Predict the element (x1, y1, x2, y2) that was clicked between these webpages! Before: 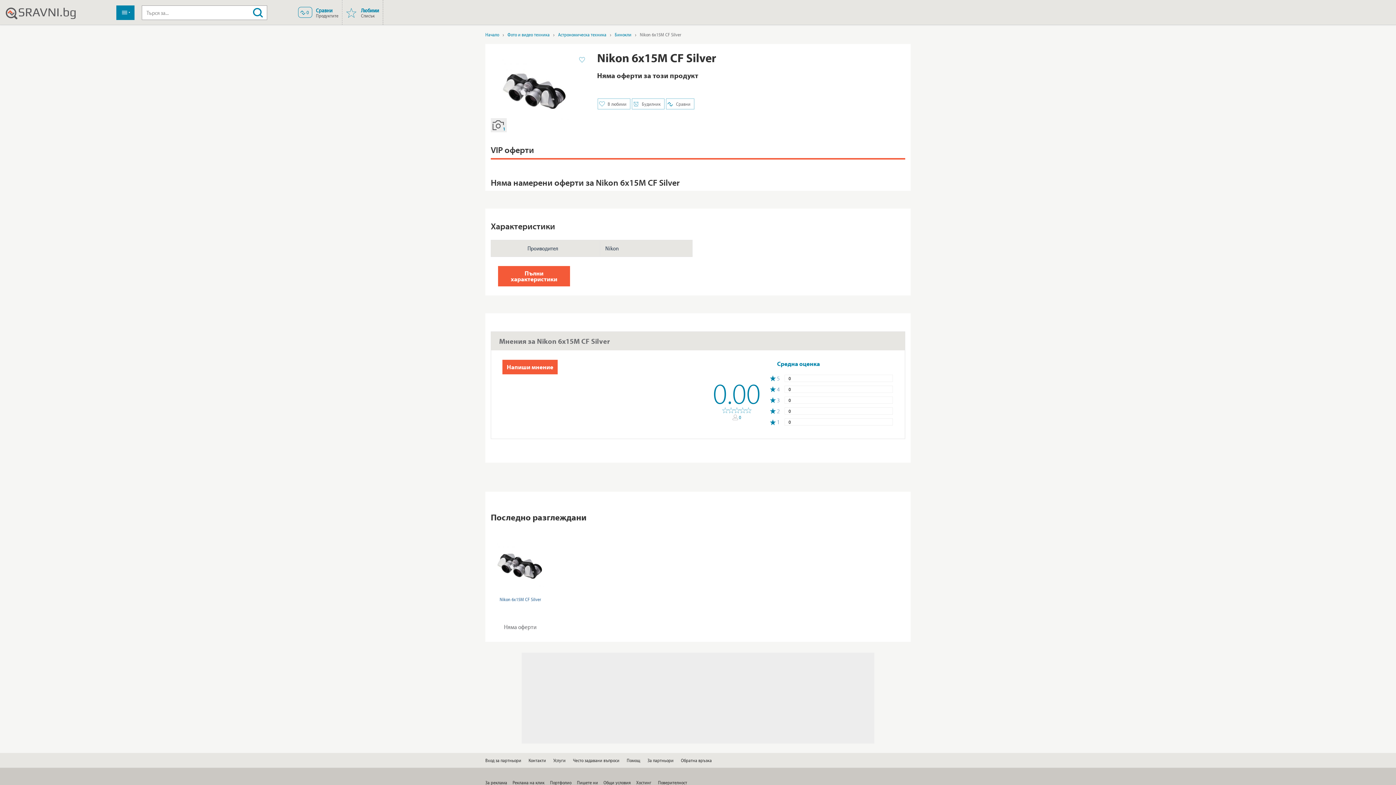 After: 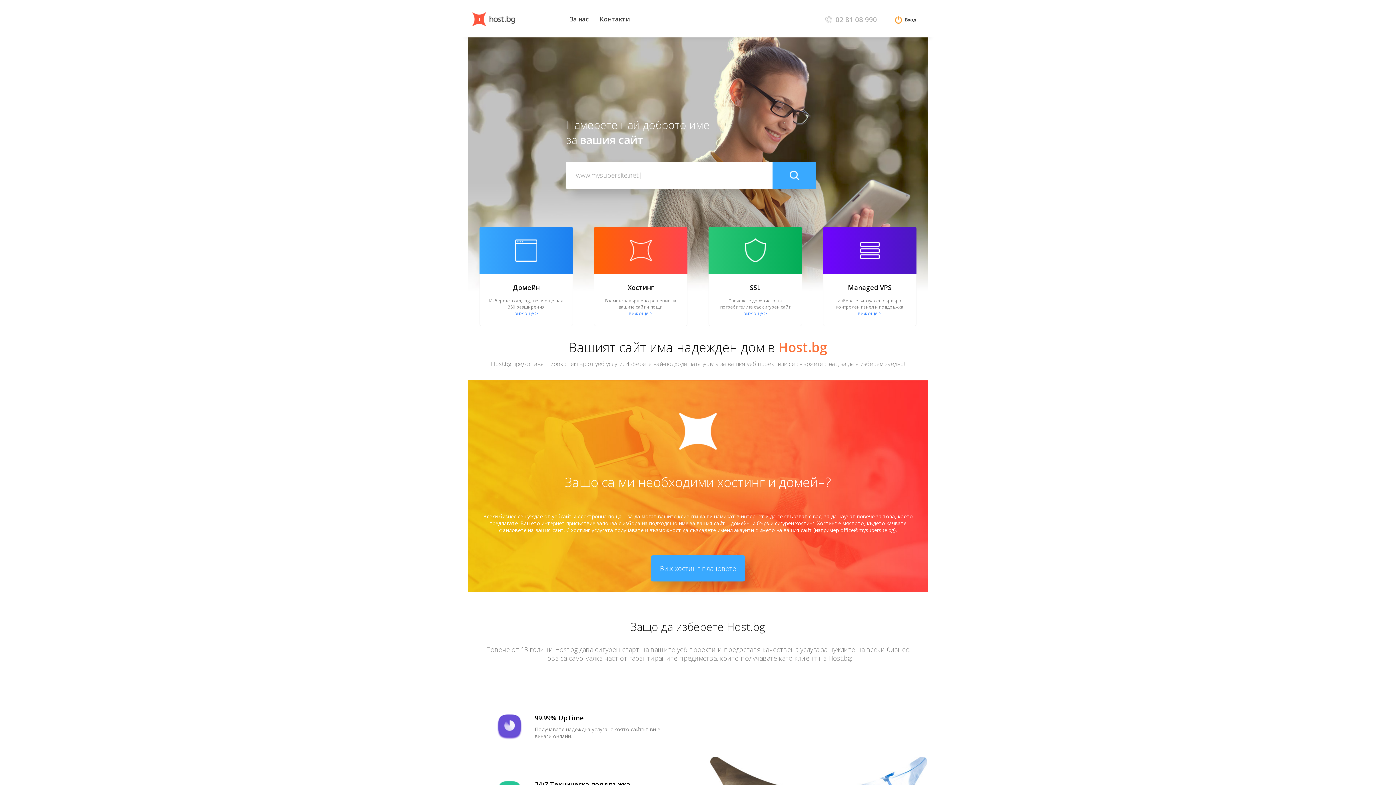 Action: bbox: (636, 138, 651, 146) label: Хостинг